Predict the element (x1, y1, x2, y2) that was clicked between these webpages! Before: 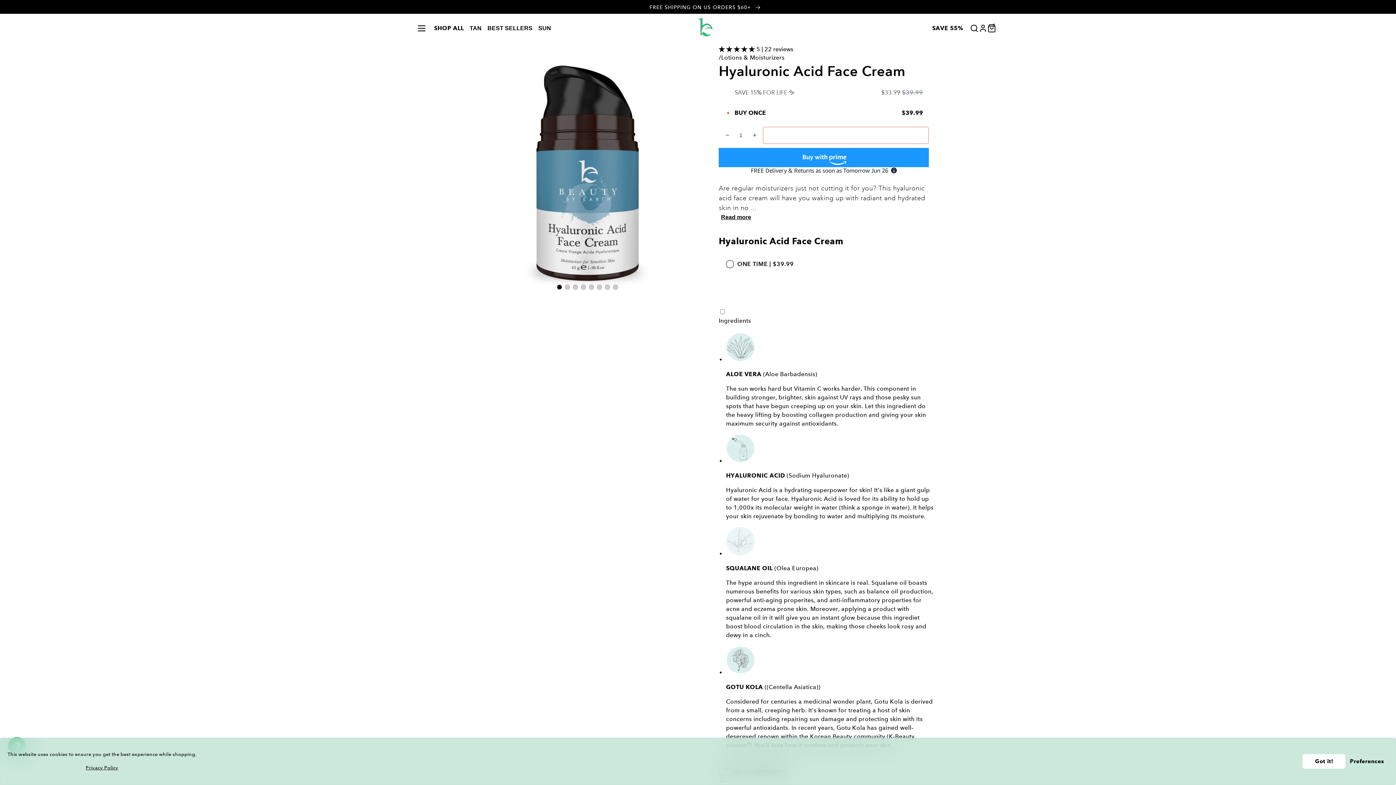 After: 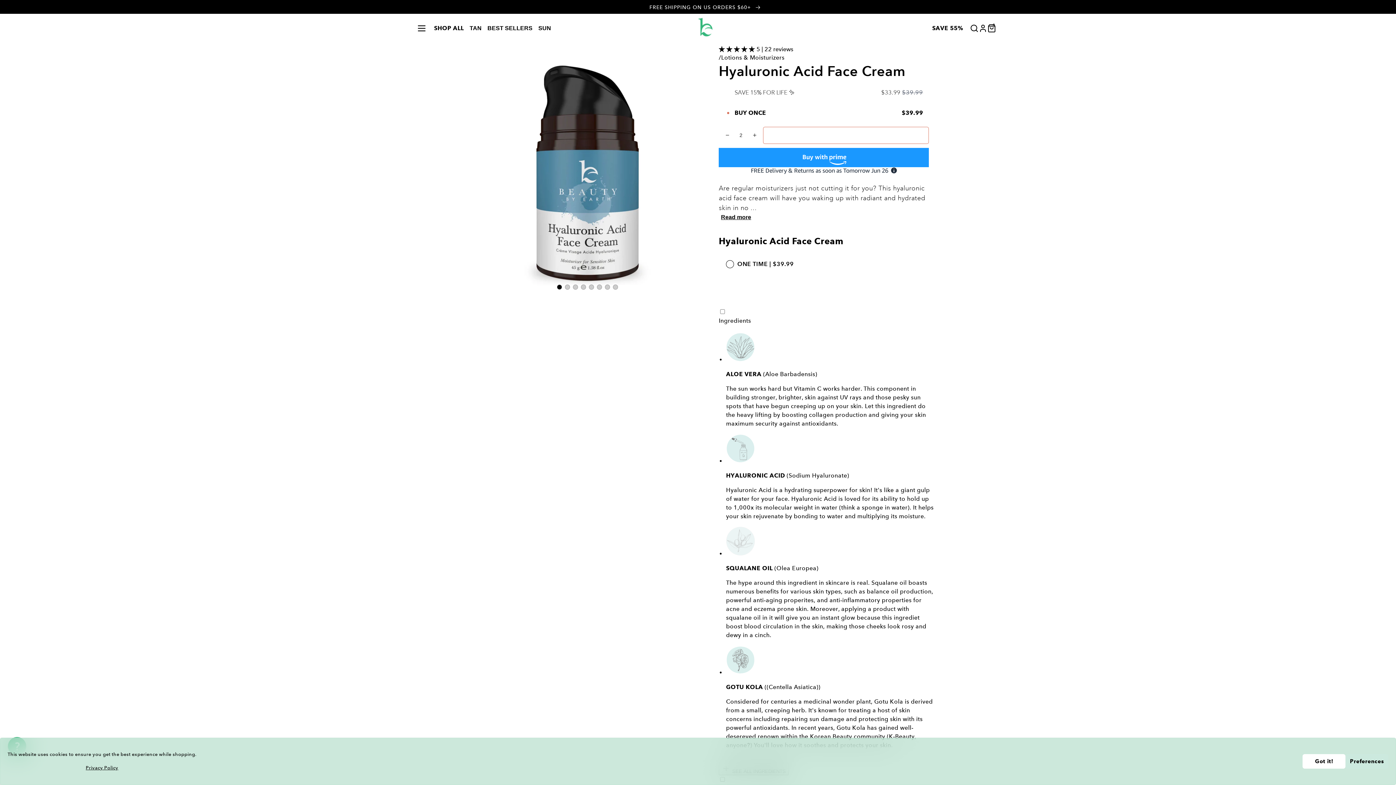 Action: bbox: (746, 126, 763, 143)